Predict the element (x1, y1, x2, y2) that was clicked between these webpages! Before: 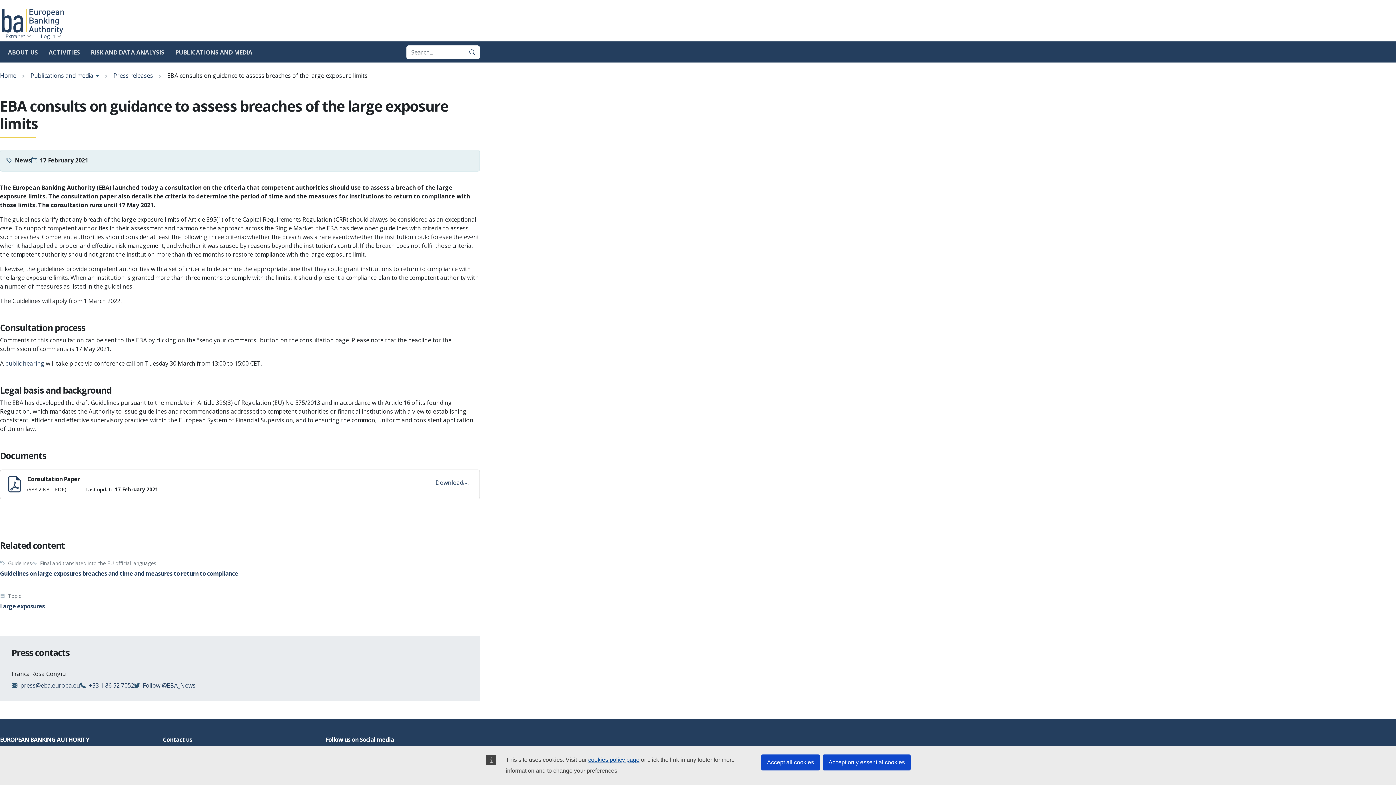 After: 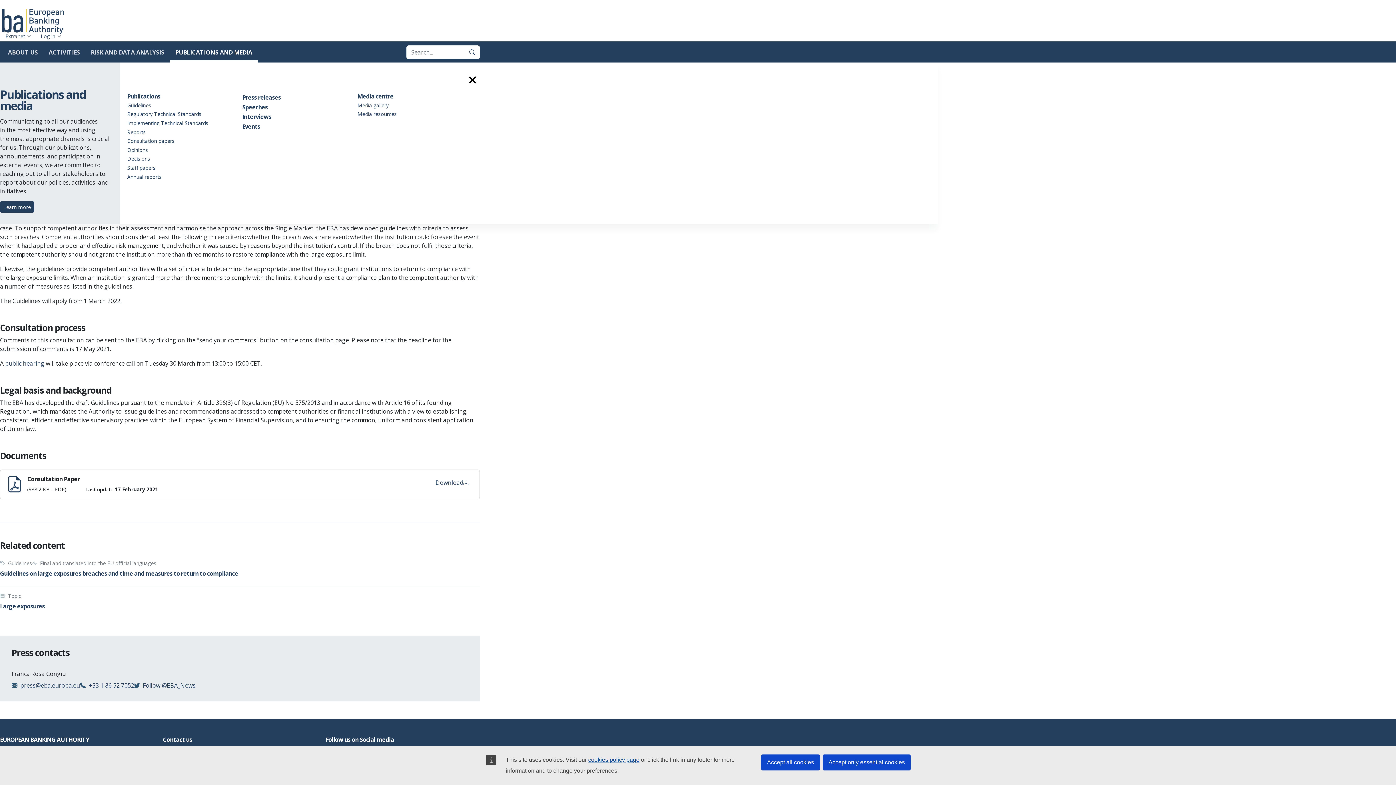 Action: label: PUBLICATIONS AND MEDIA bbox: (169, 44, 257, 62)